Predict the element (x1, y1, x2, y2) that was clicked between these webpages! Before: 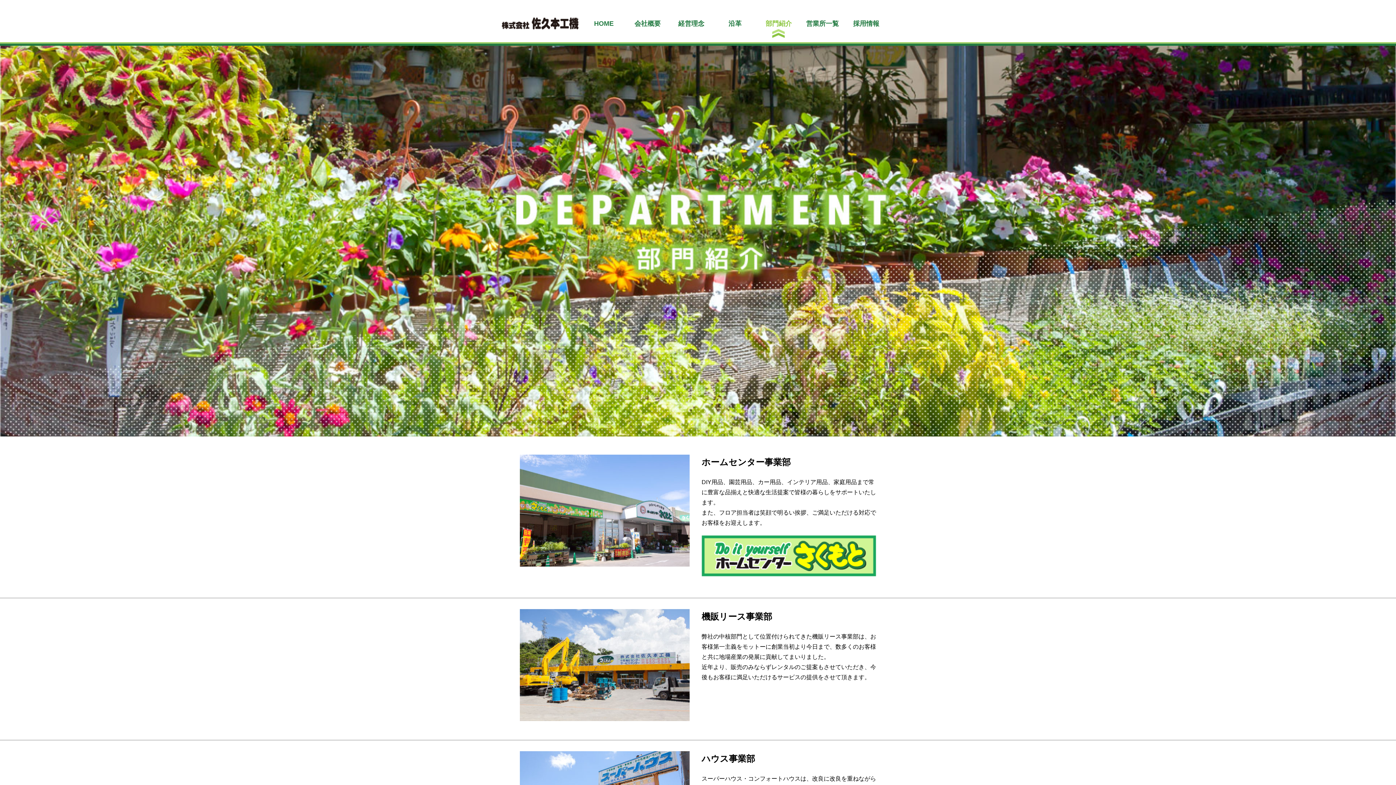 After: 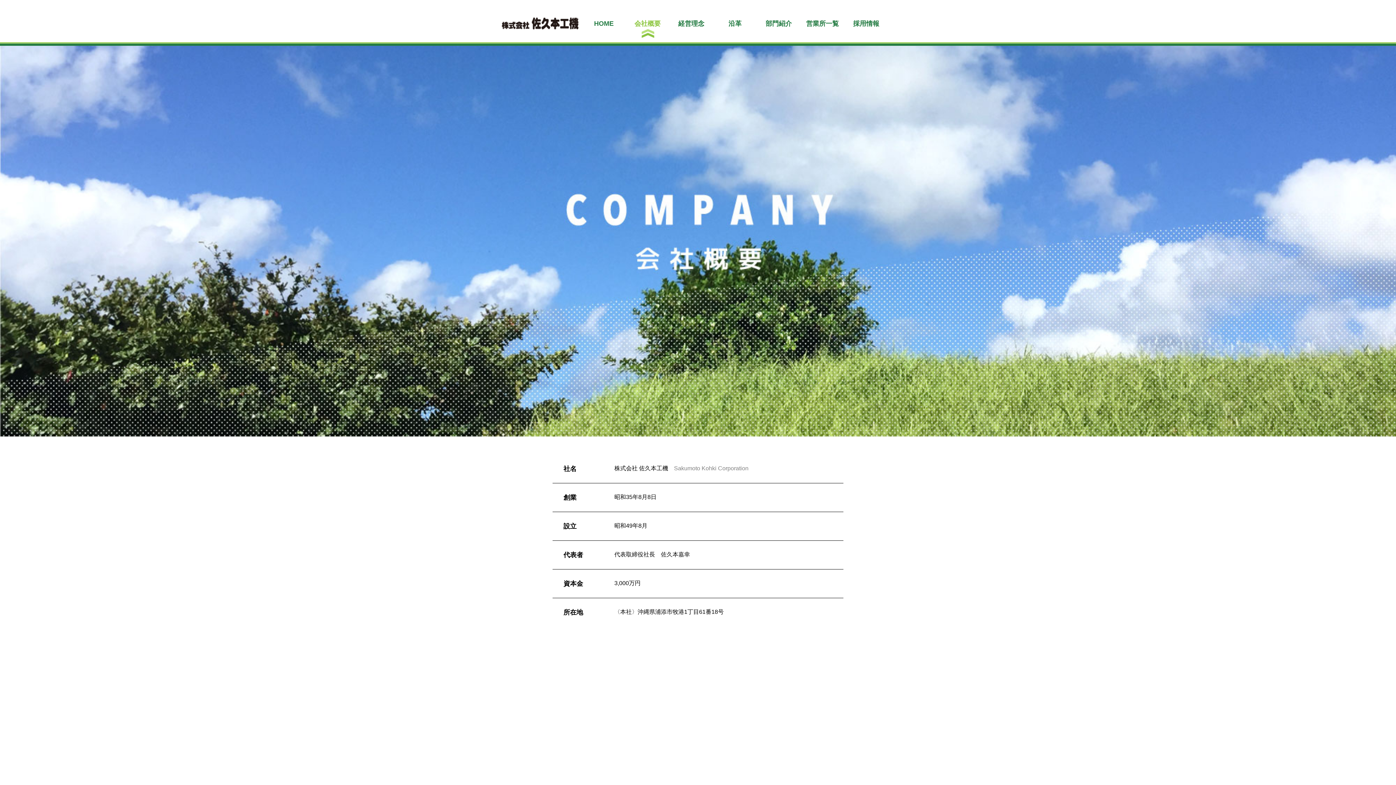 Action: bbox: (634, 20, 660, 27) label: 会社概要